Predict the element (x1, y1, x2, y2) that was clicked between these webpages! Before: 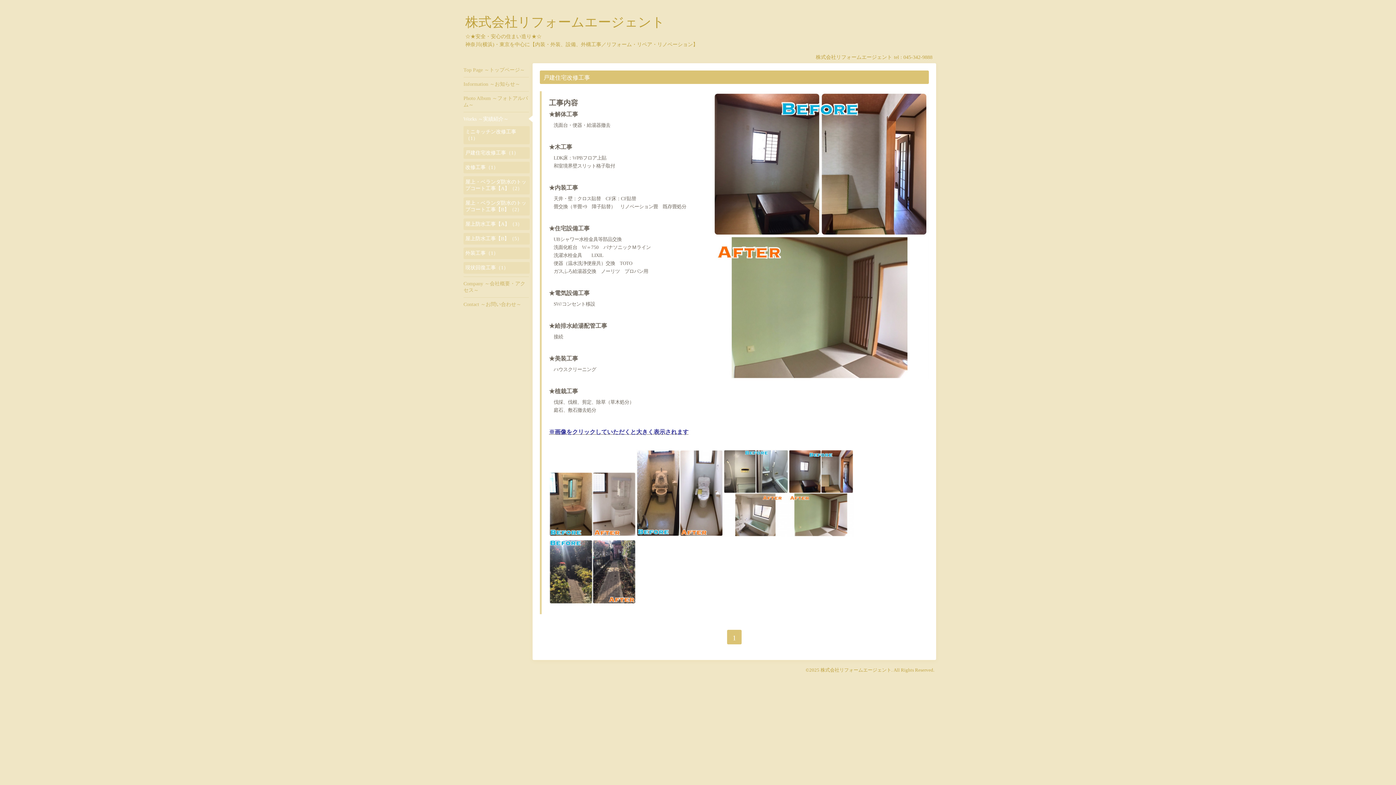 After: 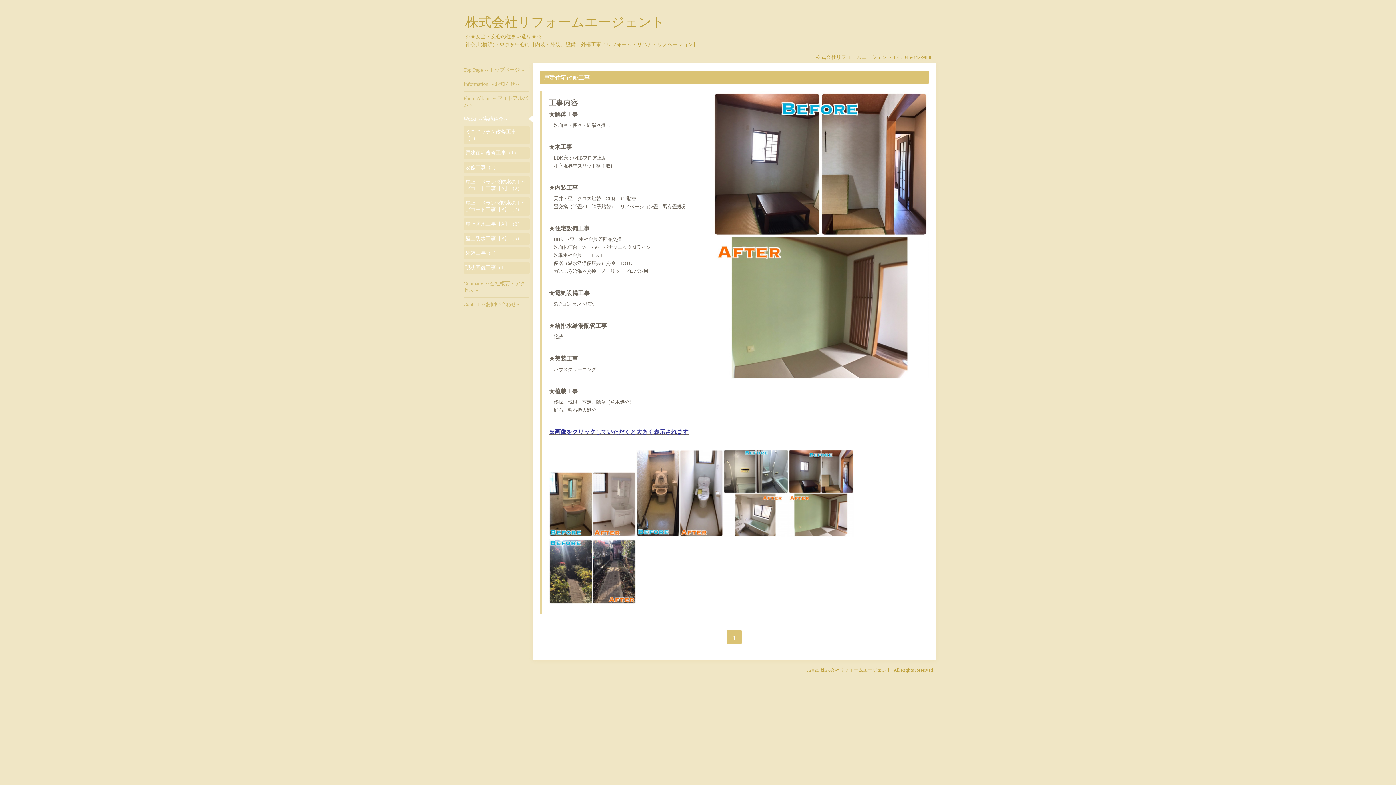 Action: bbox: (727, 630, 741, 644) label: 1